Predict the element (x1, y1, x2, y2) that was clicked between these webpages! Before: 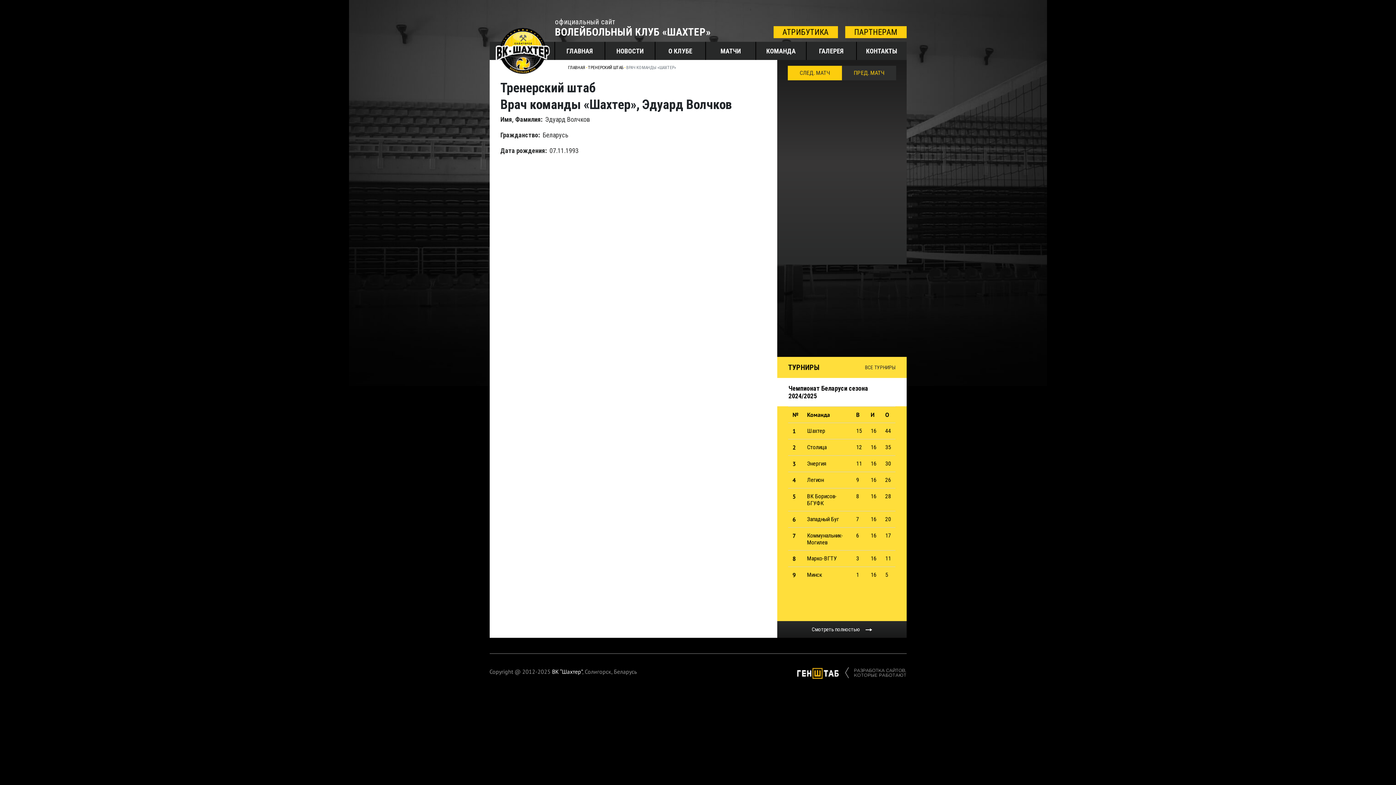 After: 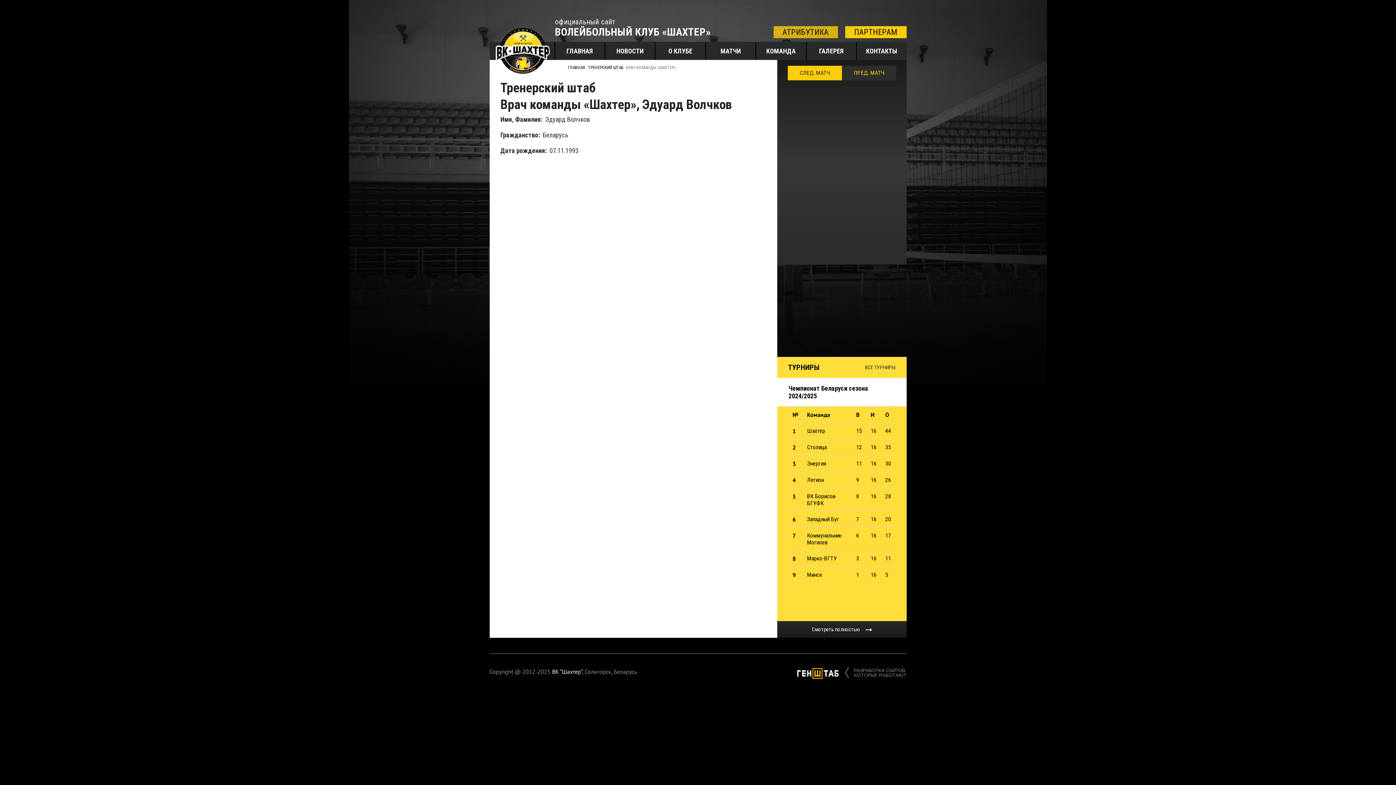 Action: bbox: (773, 26, 838, 38) label: АТРИБУТИКА